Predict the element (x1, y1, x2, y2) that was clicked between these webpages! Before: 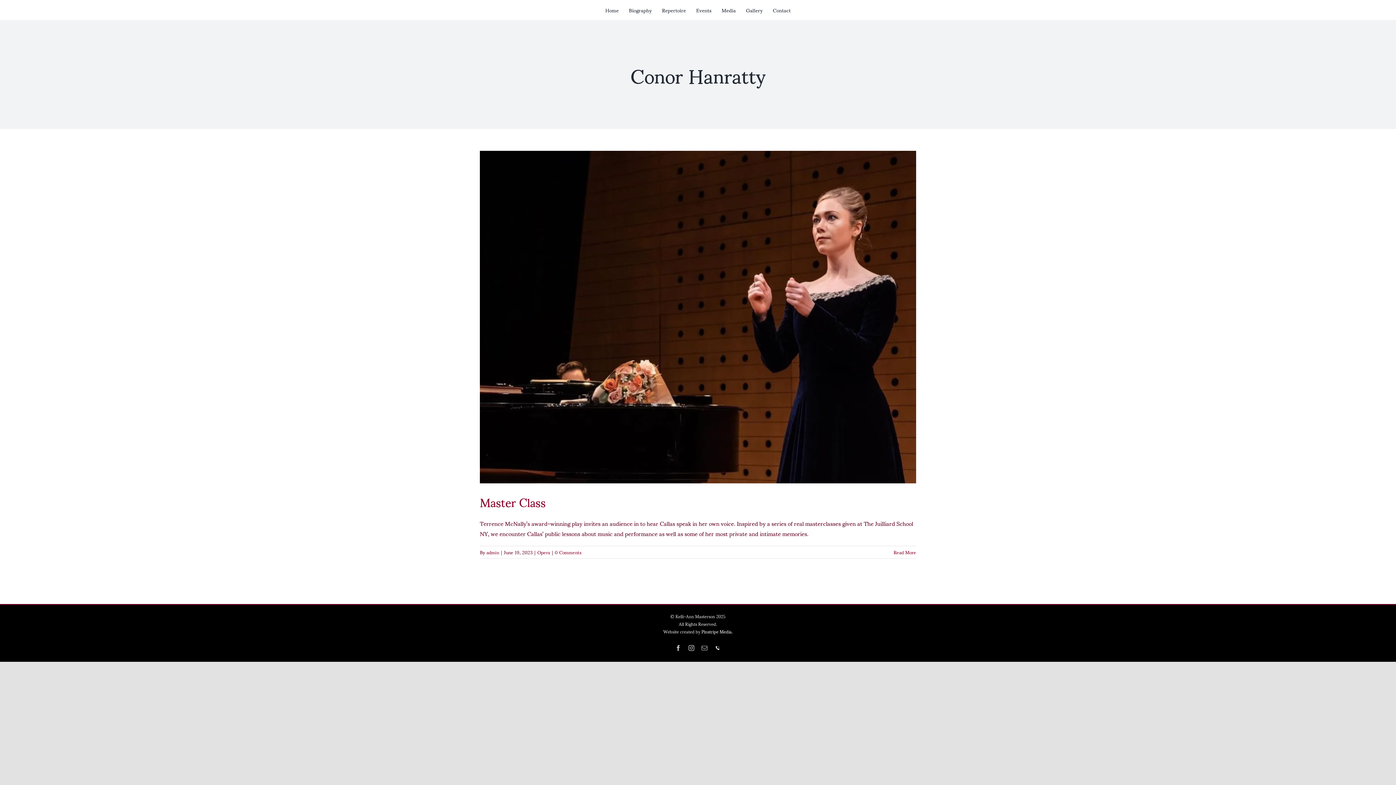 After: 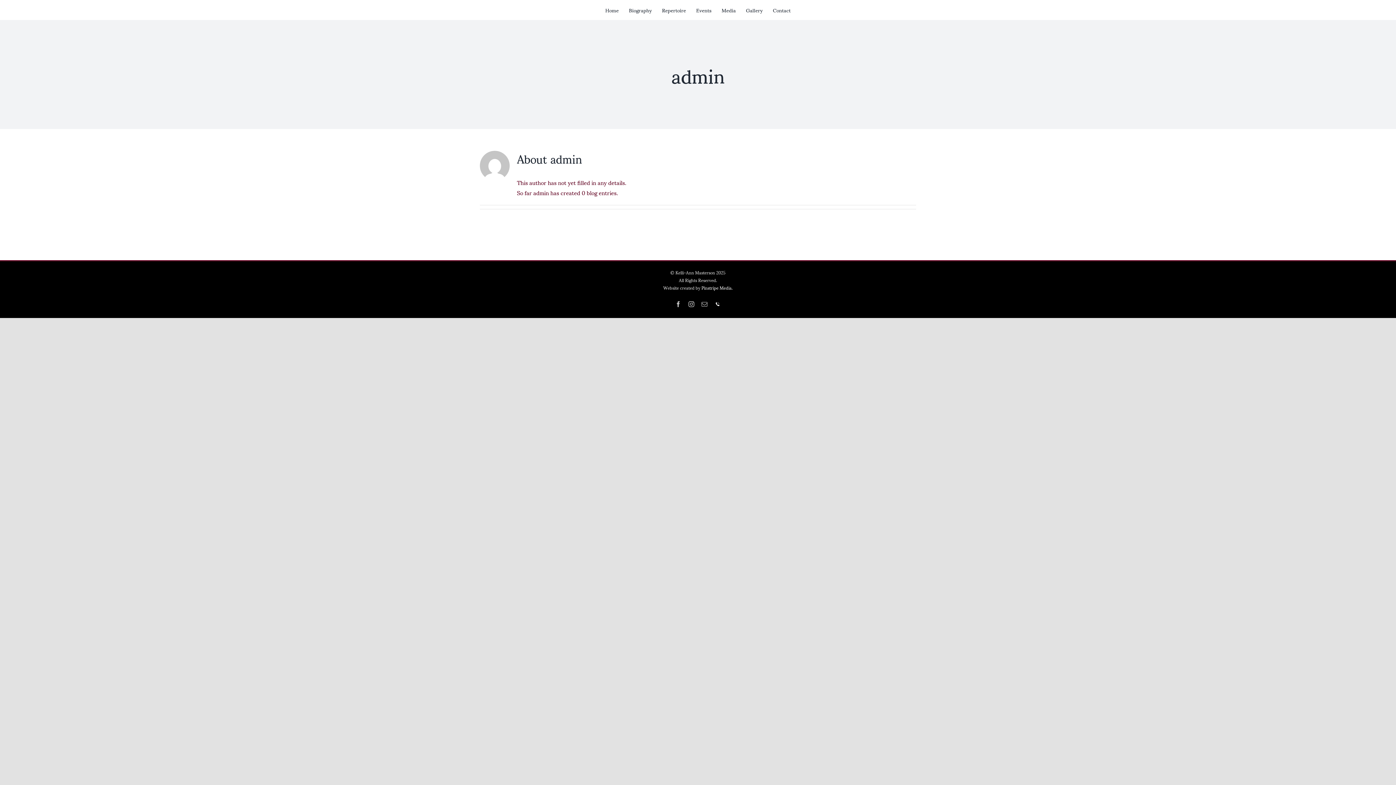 Action: label: admin bbox: (486, 545, 499, 559)